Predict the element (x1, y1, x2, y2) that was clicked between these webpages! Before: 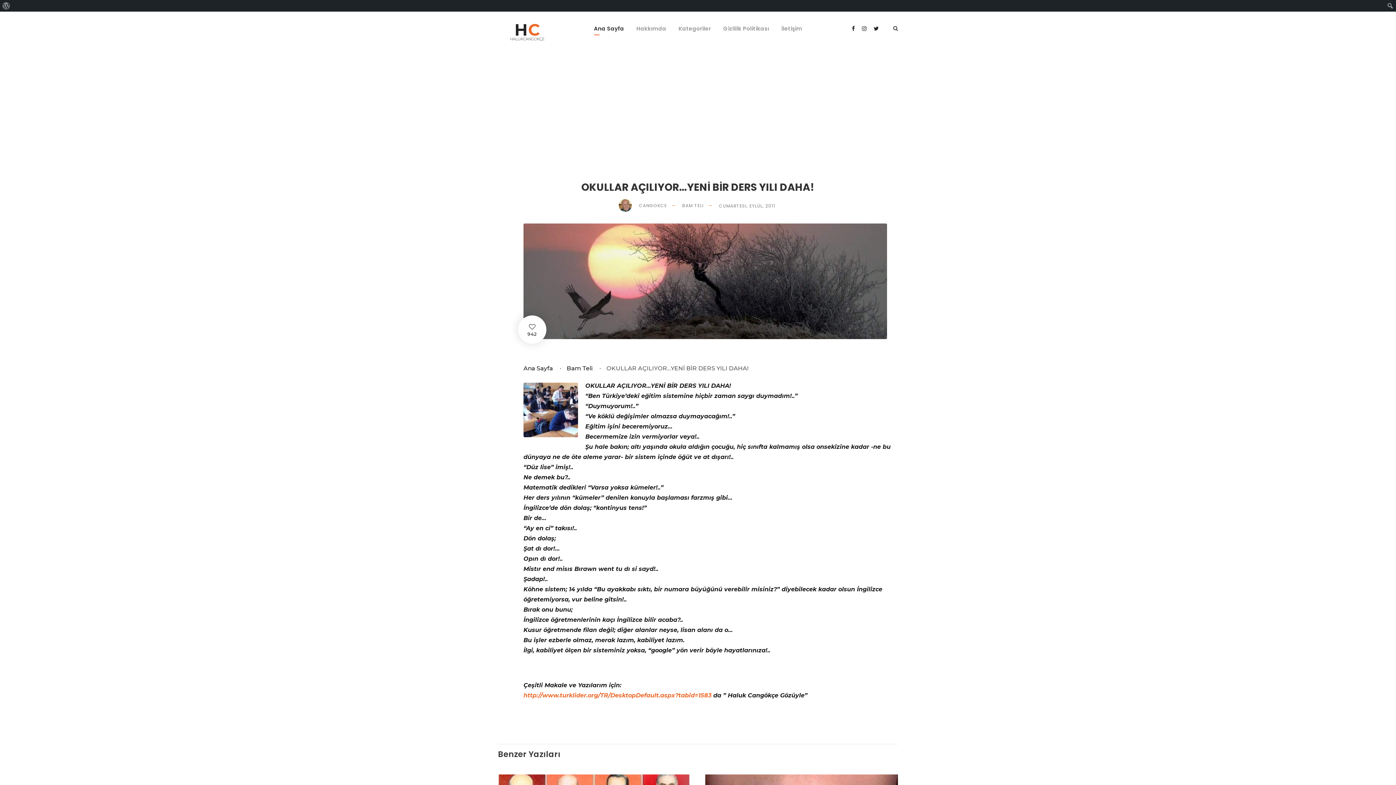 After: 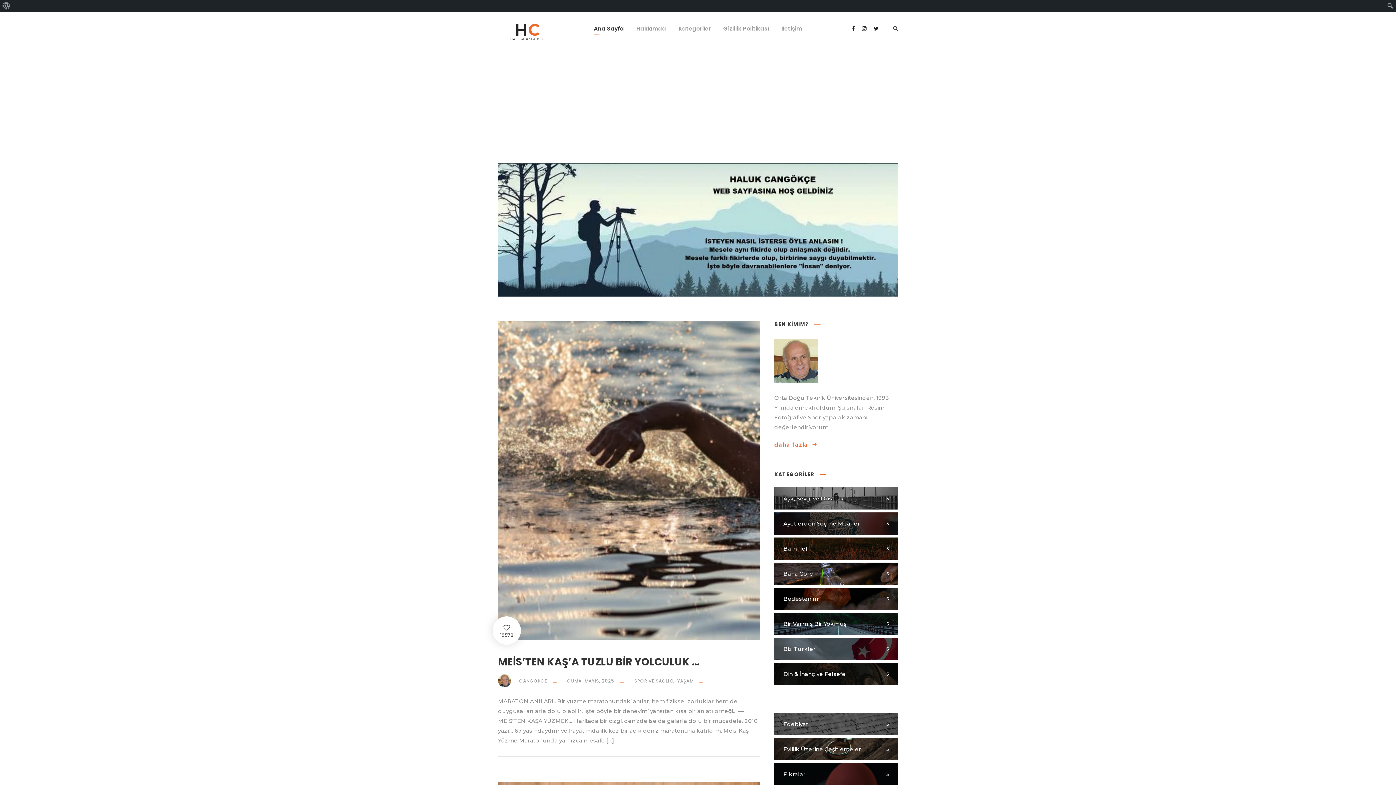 Action: bbox: (594, 24, 624, 44) label: Ana Sayfa